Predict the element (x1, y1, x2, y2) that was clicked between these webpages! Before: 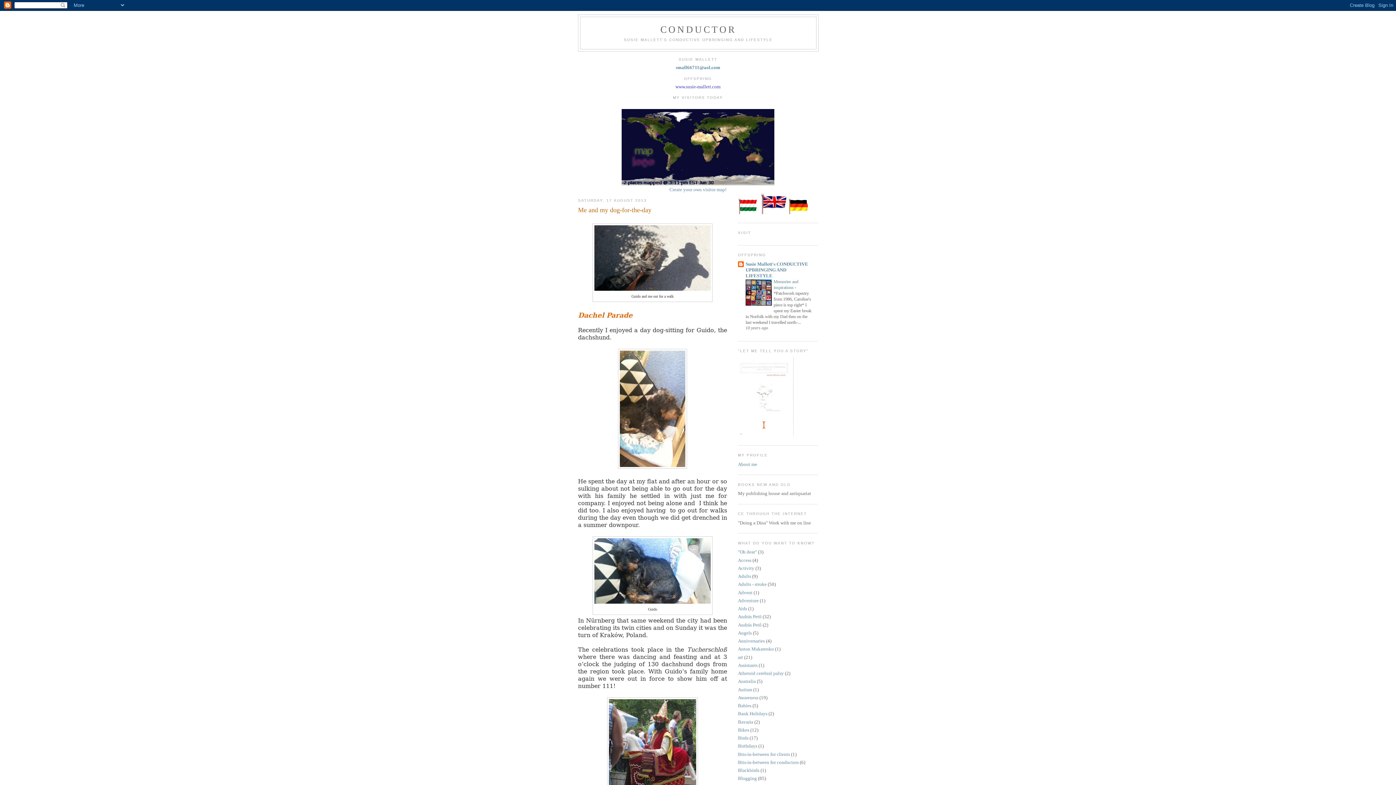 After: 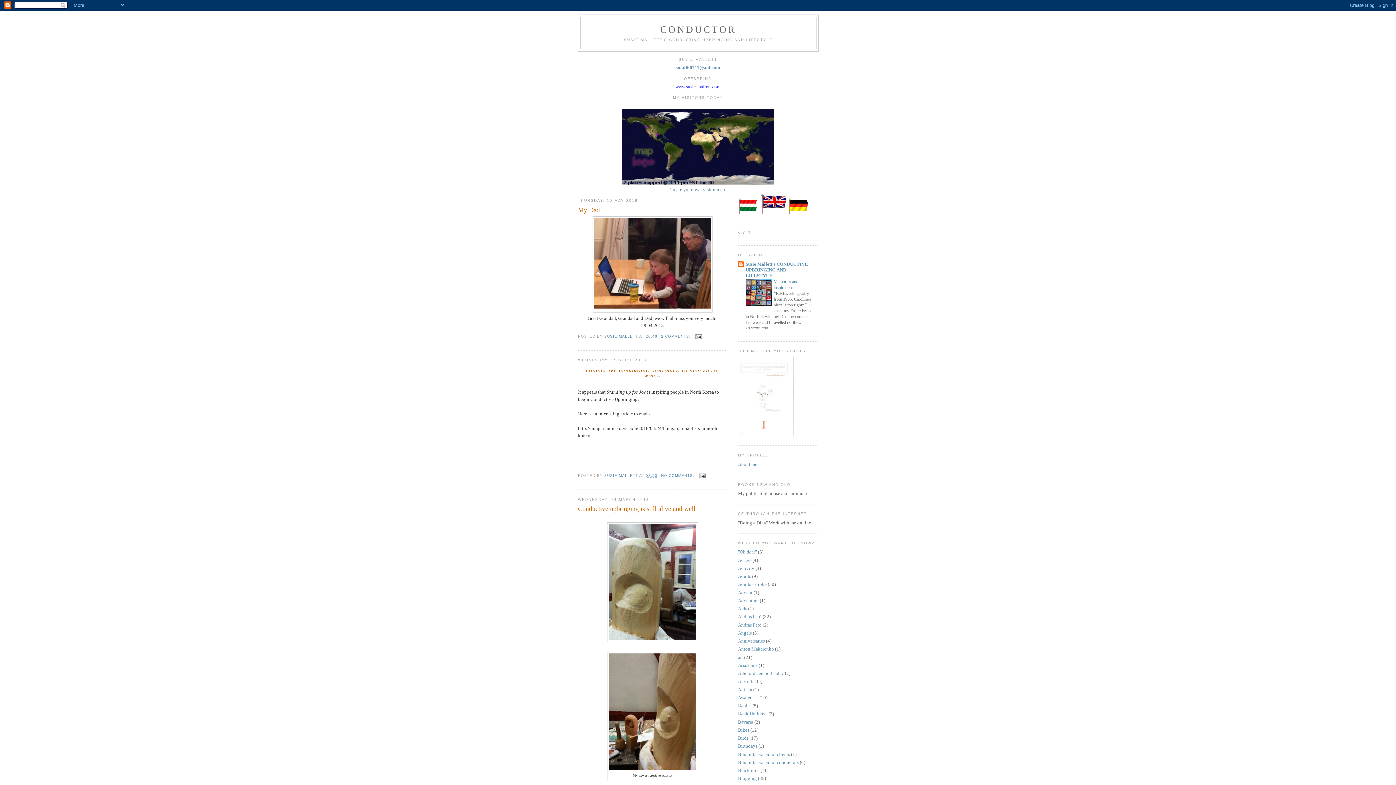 Action: label: CONDUCTOR bbox: (660, 24, 736, 34)